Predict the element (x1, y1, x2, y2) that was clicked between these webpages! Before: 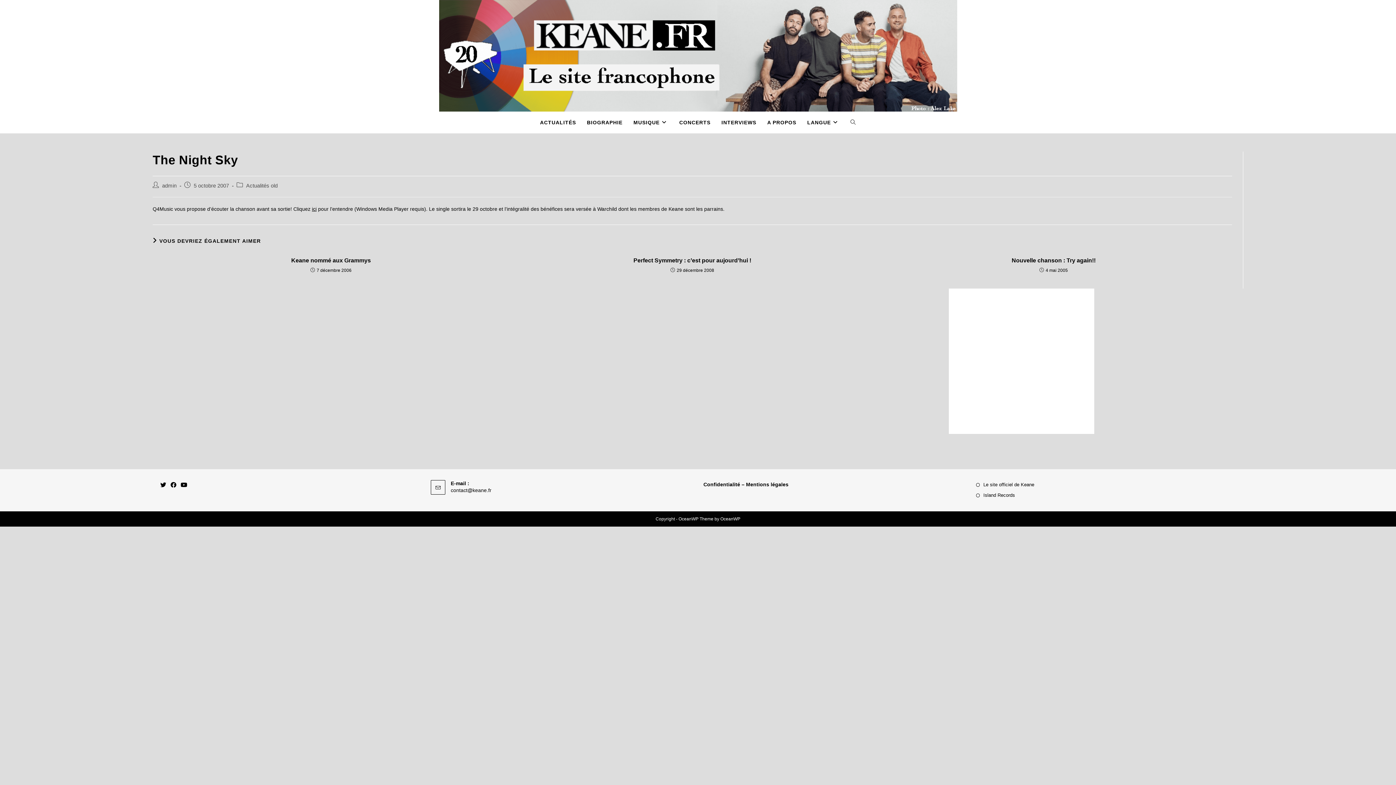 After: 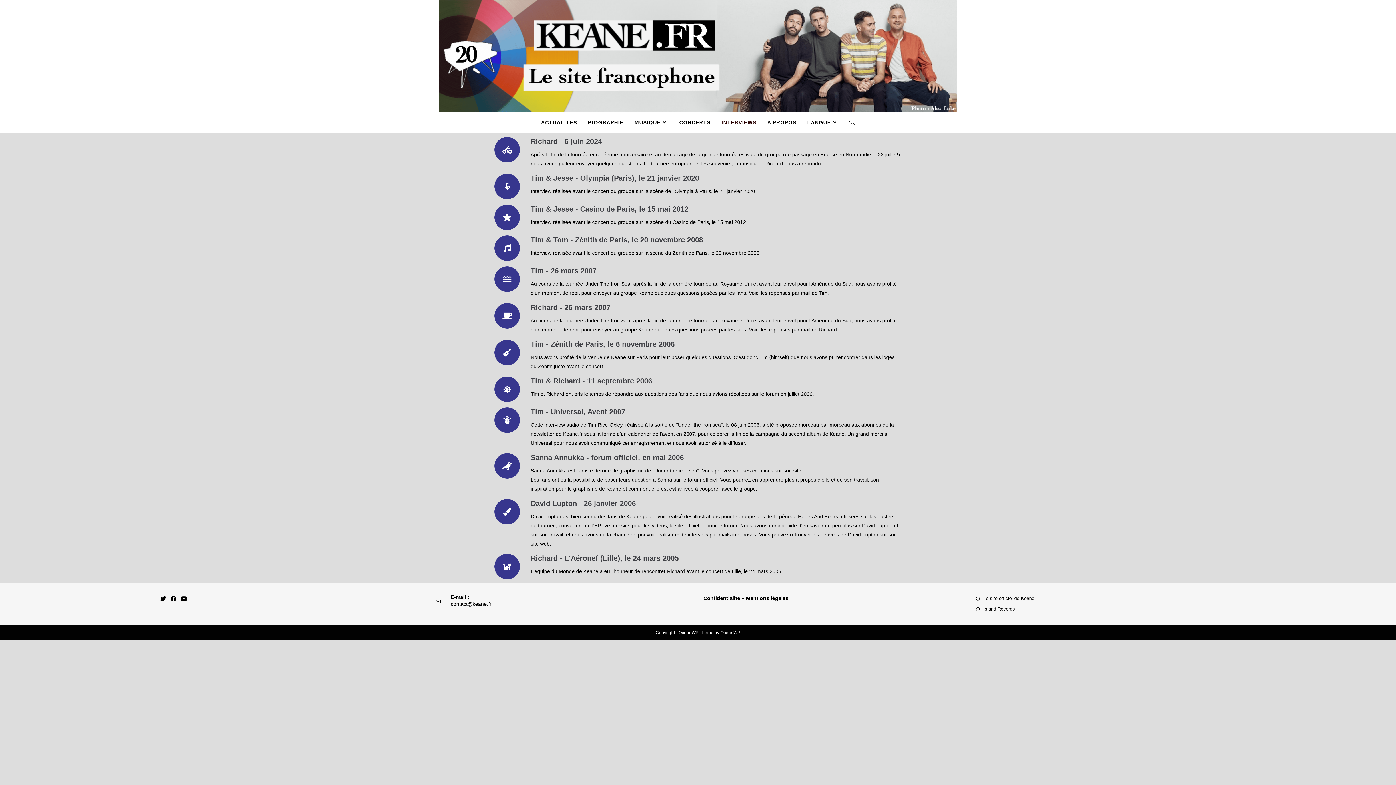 Action: label: INTERVIEWS bbox: (716, 111, 762, 133)